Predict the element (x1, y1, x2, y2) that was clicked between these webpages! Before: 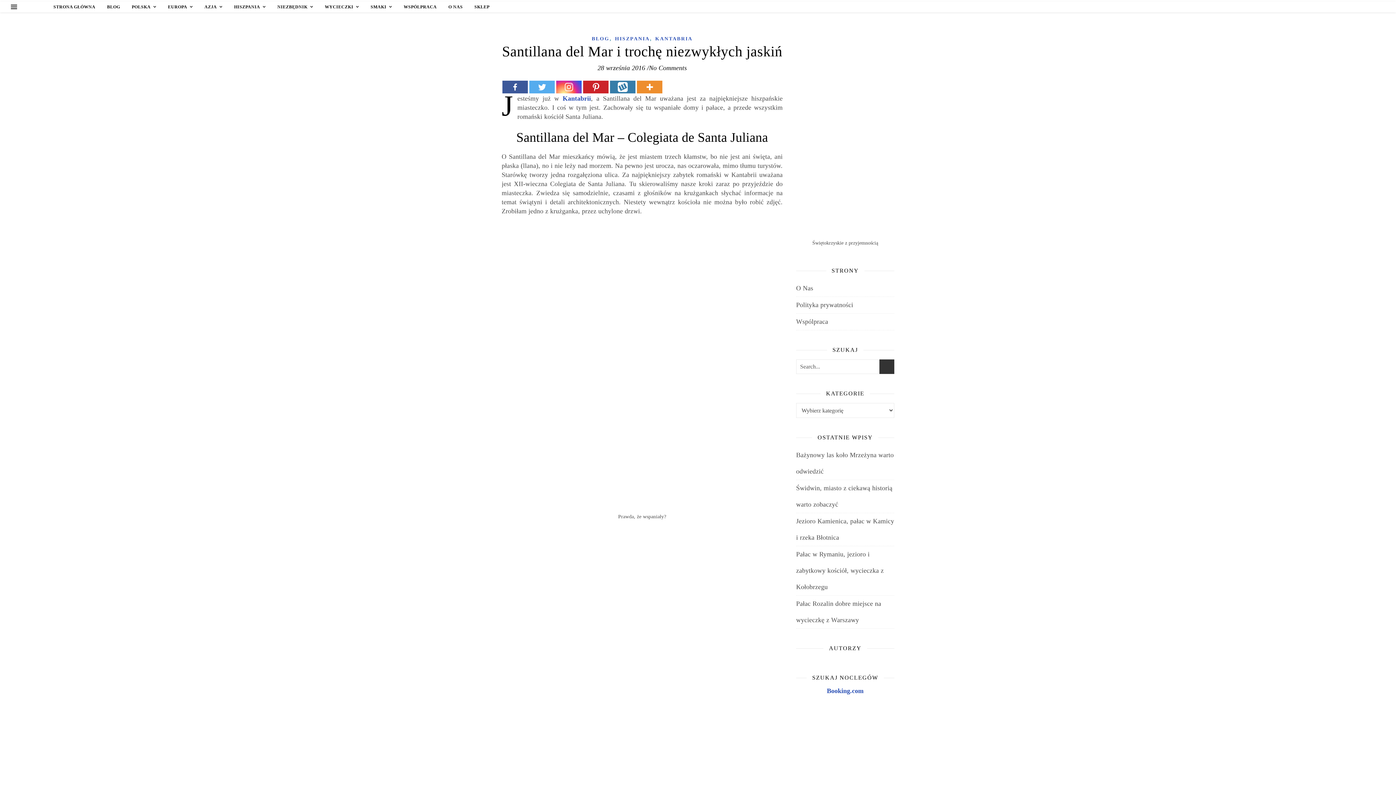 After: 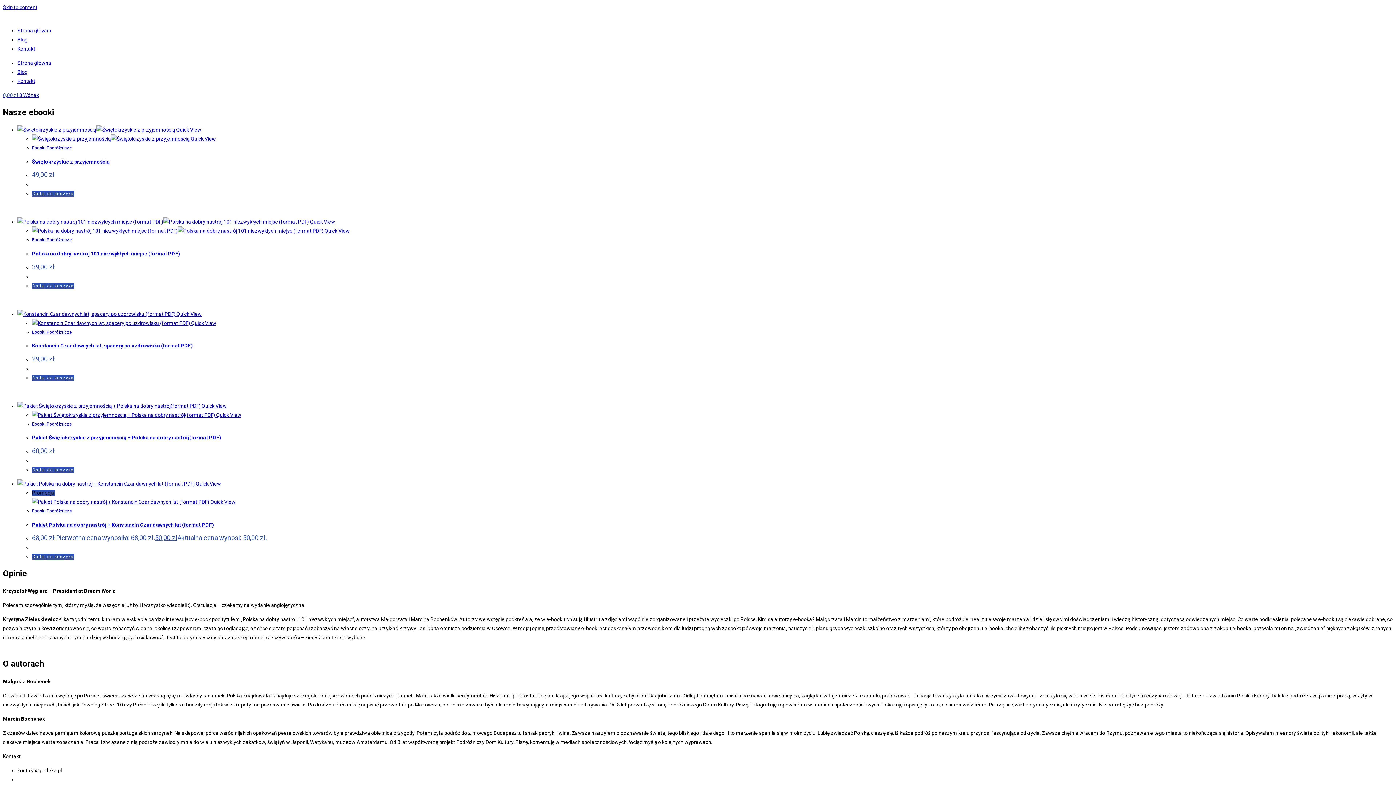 Action: bbox: (468, 1, 489, 12) label: SKLEP